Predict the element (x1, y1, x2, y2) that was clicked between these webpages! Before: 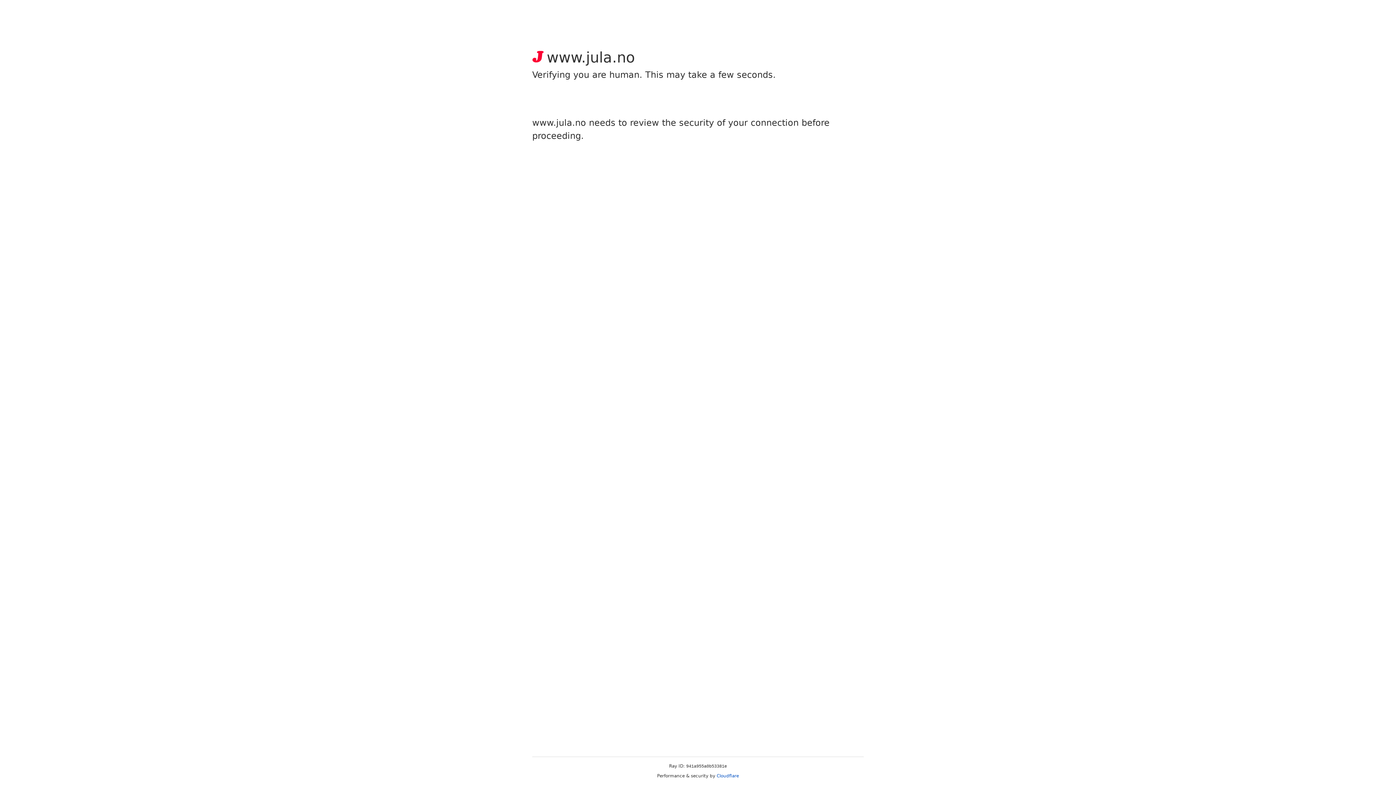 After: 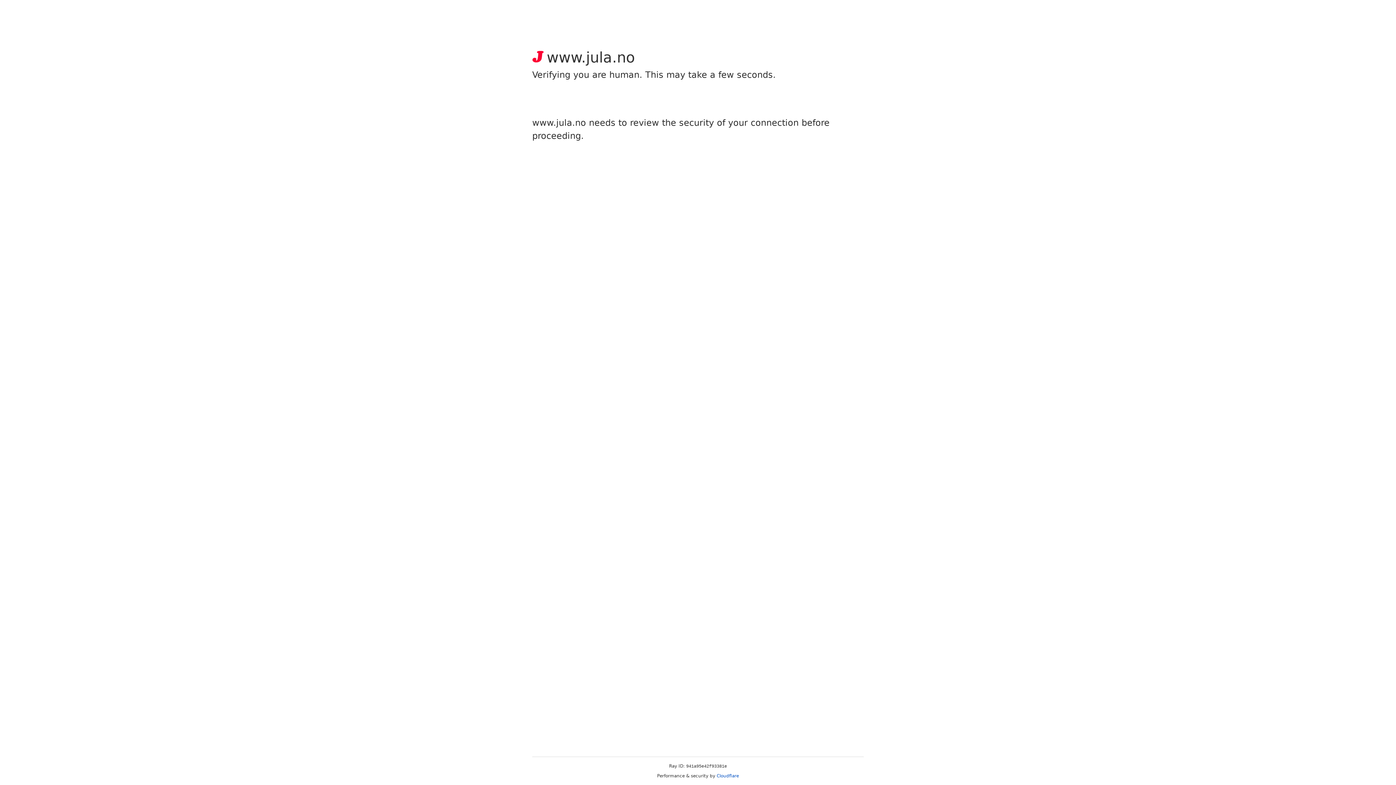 Action: label: Cloudflare bbox: (716, 773, 739, 778)